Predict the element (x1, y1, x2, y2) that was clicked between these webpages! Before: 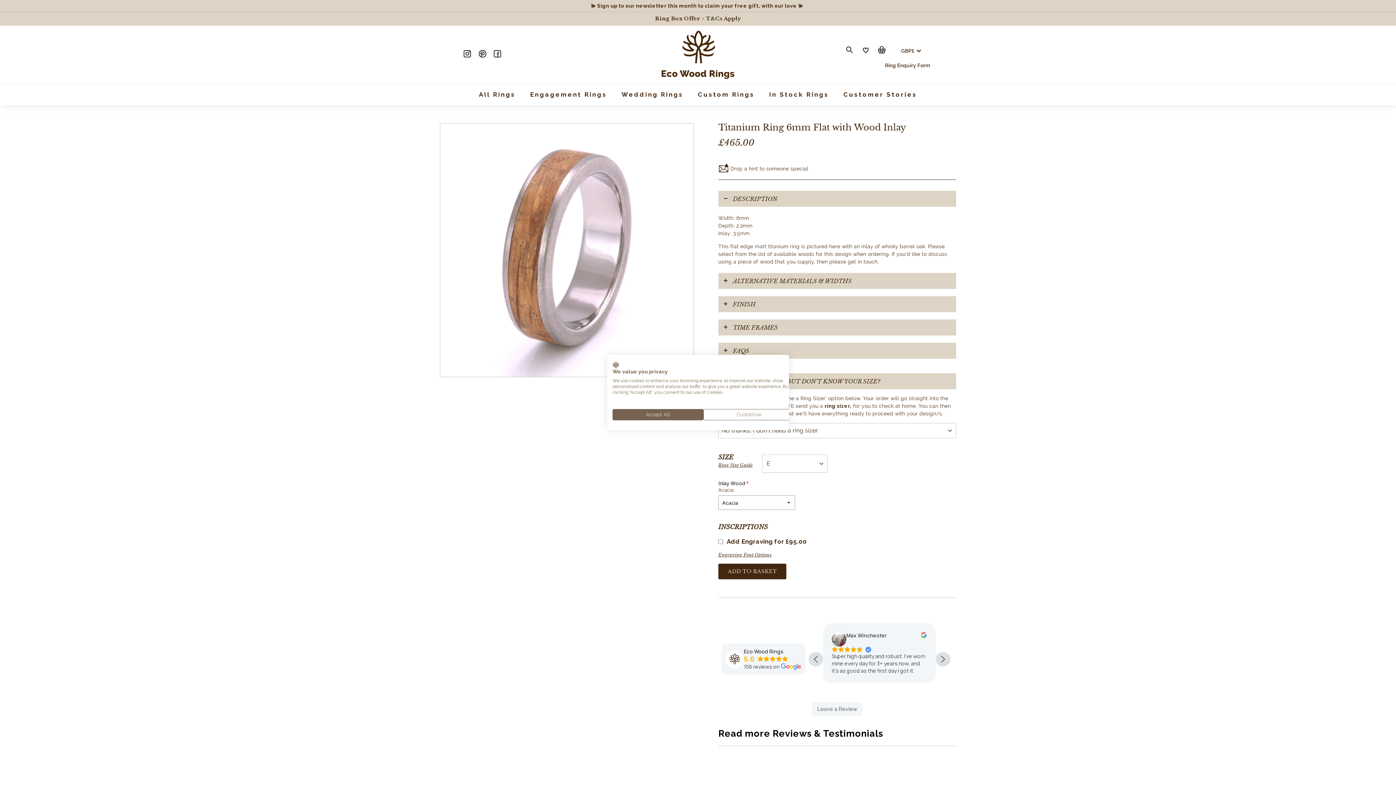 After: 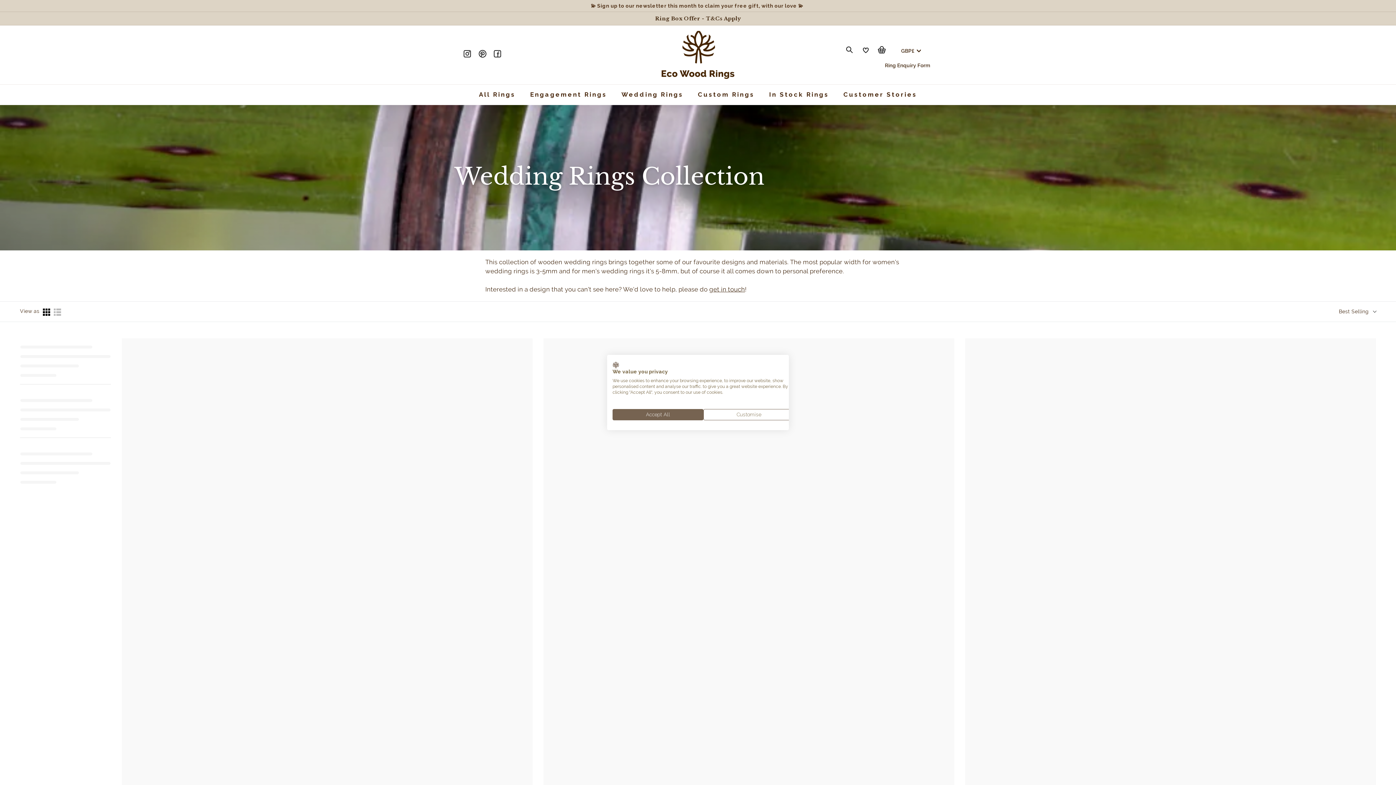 Action: bbox: (614, 84, 690, 104) label: Wedding Rings